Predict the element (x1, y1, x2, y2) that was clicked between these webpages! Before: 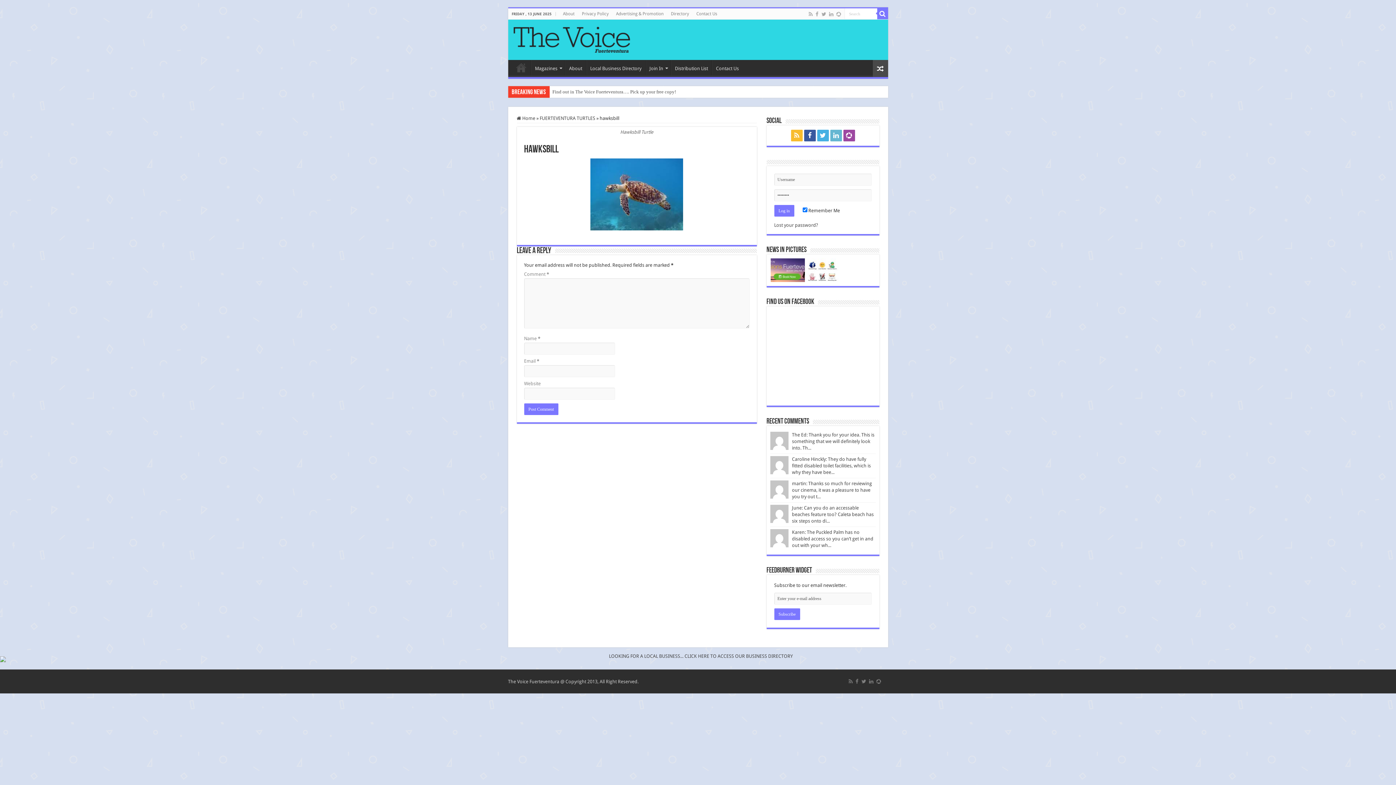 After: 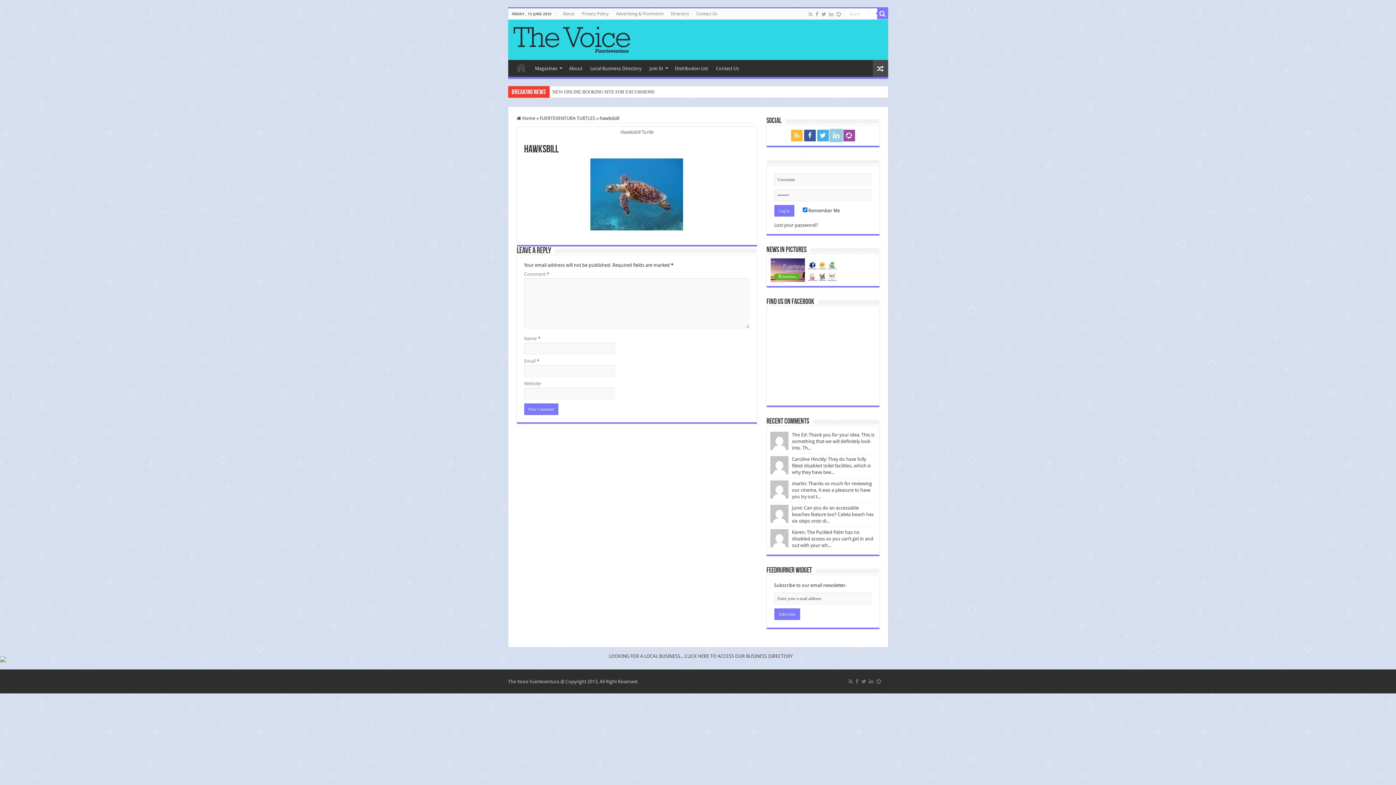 Action: bbox: (830, 129, 842, 141)